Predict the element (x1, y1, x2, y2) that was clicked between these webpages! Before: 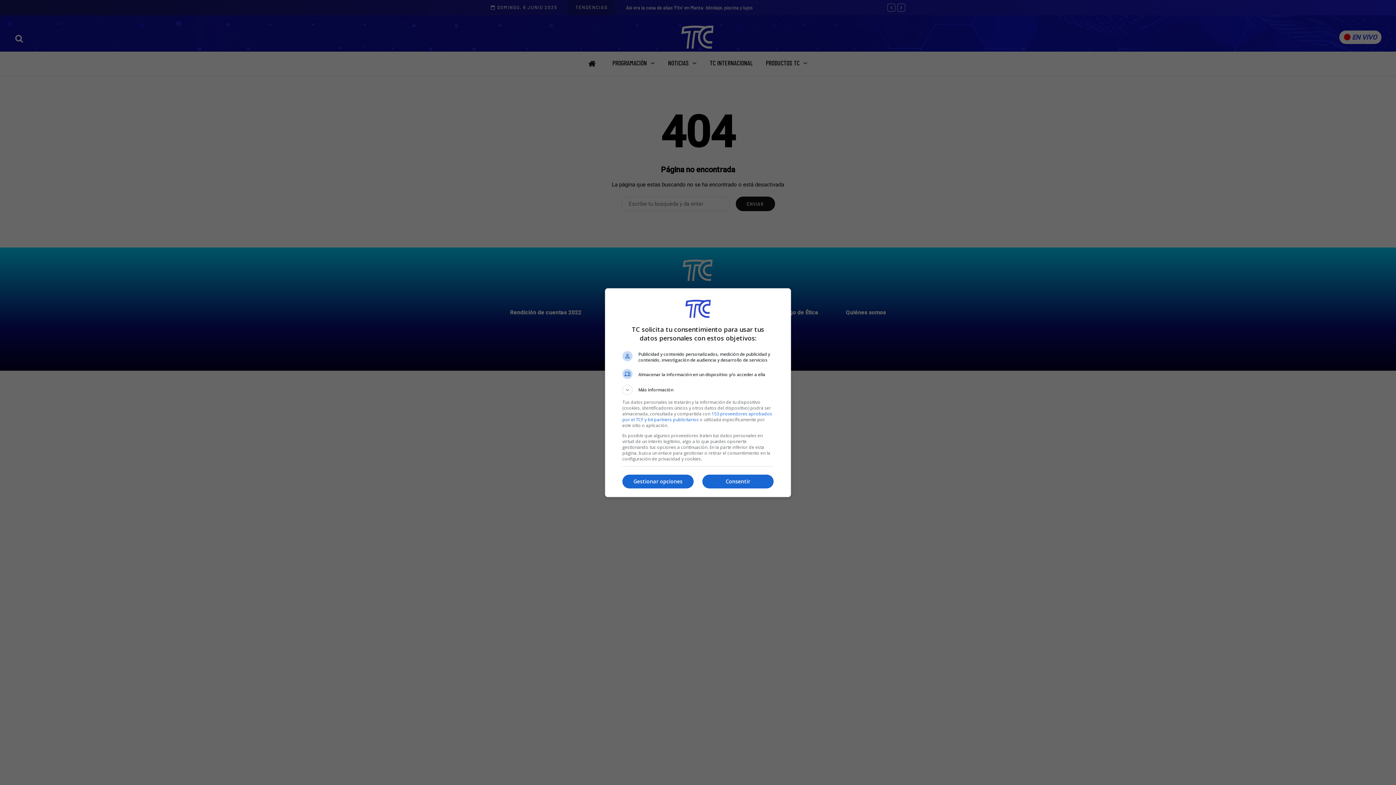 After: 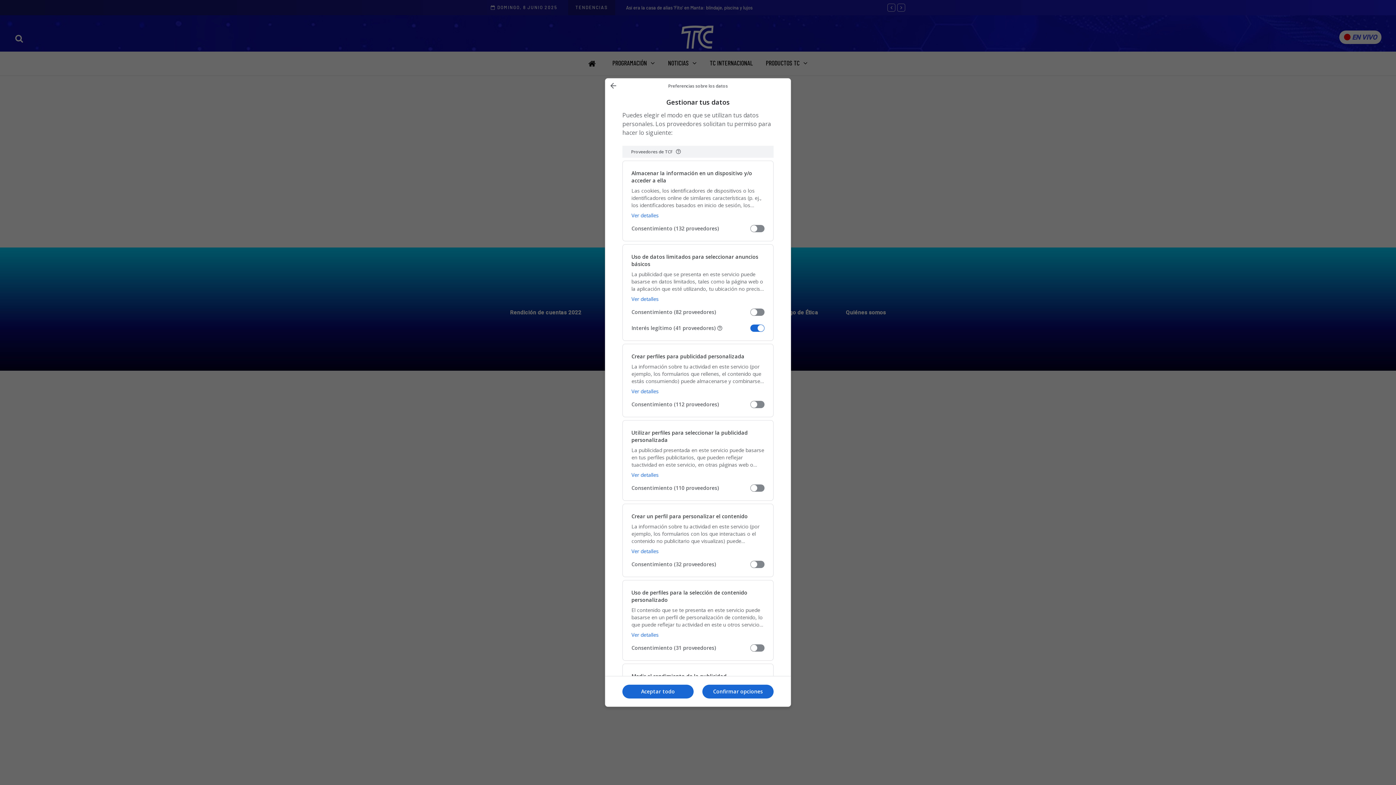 Action: label: Gestionar opciones bbox: (622, 474, 693, 488)